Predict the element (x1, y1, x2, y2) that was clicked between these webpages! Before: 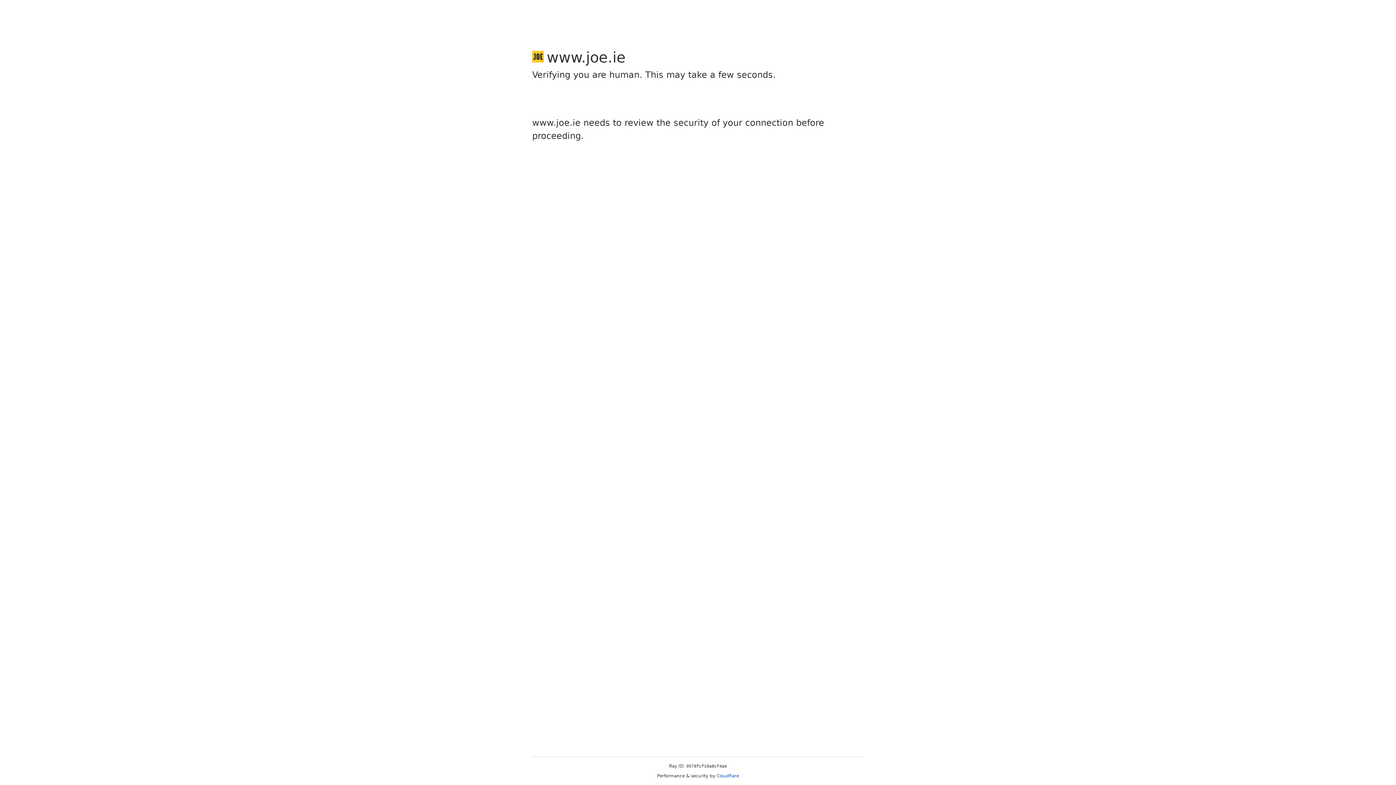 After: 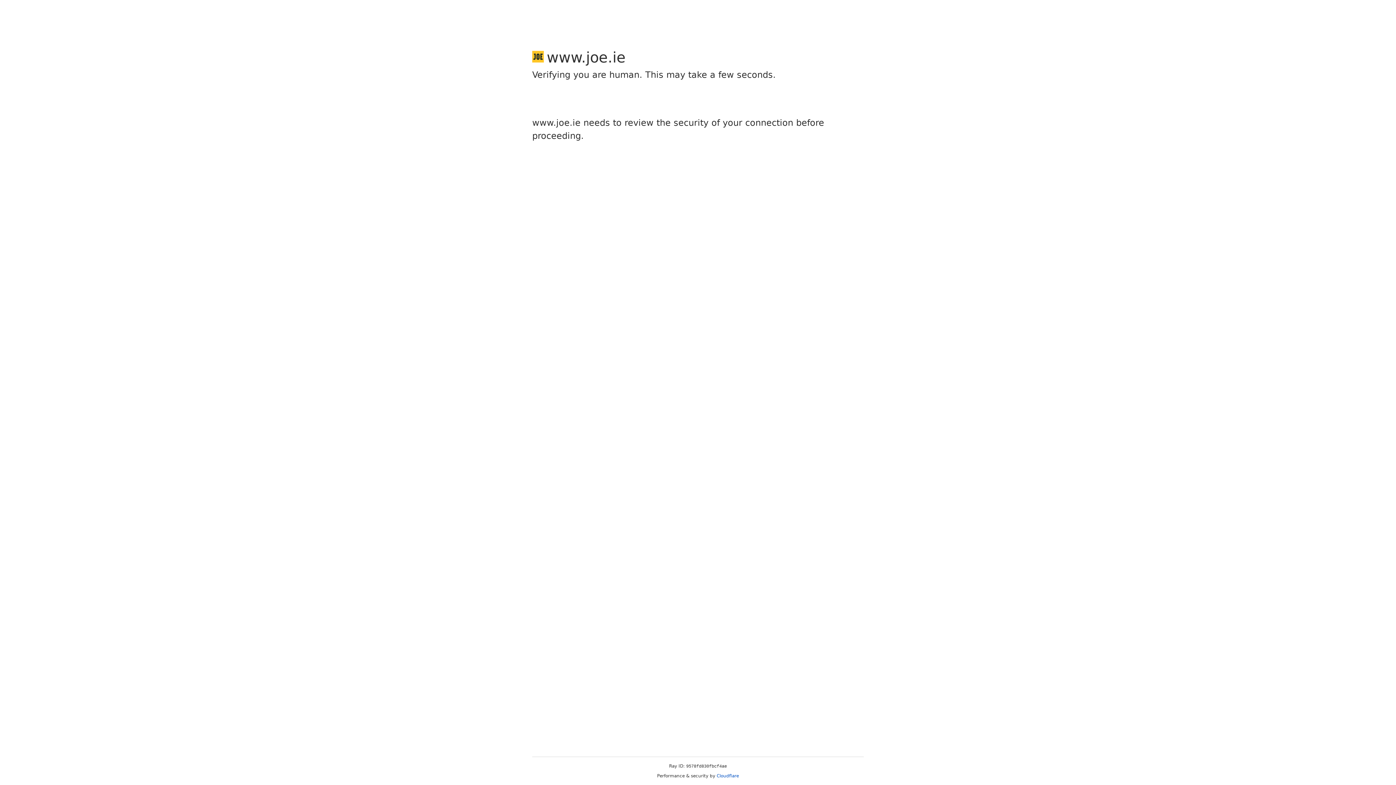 Action: label: Cloudflare bbox: (716, 773, 739, 778)